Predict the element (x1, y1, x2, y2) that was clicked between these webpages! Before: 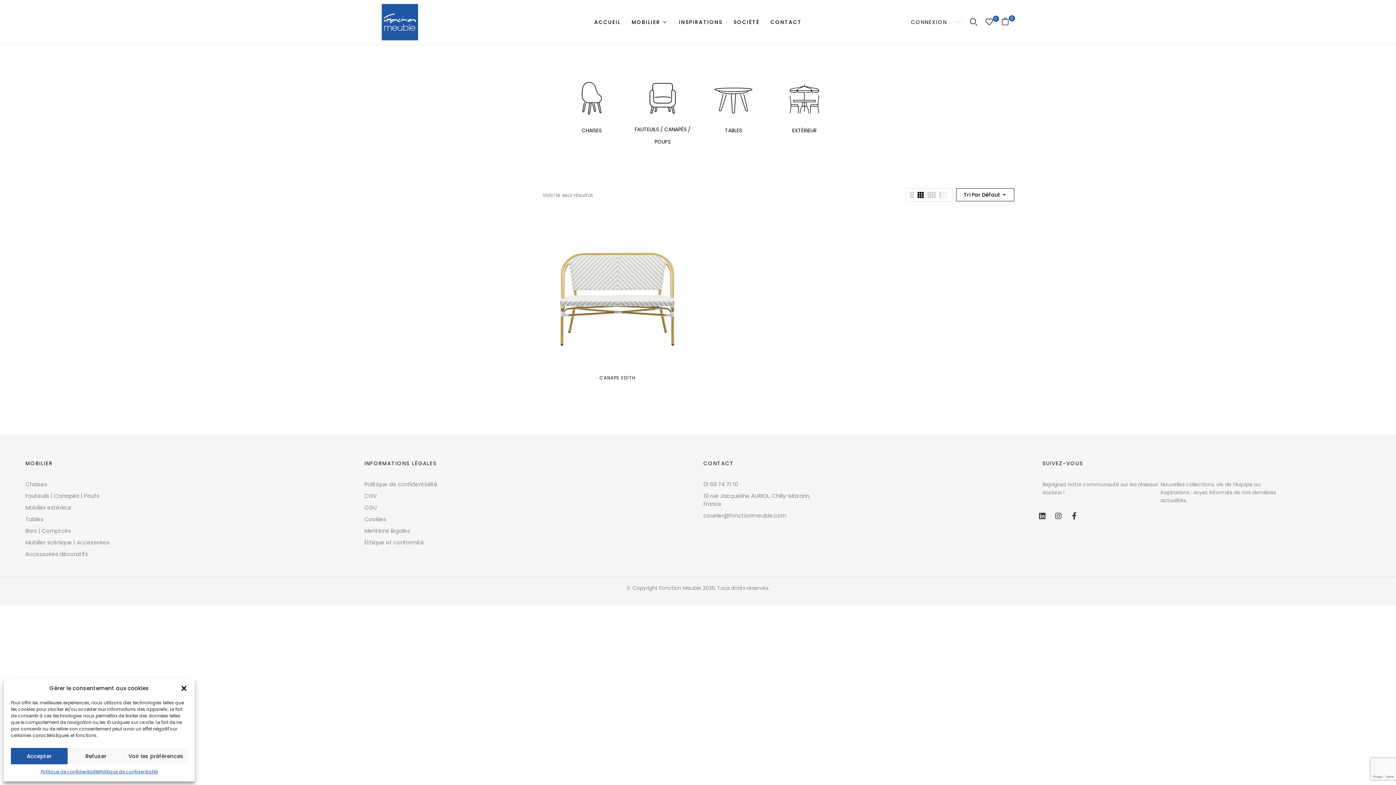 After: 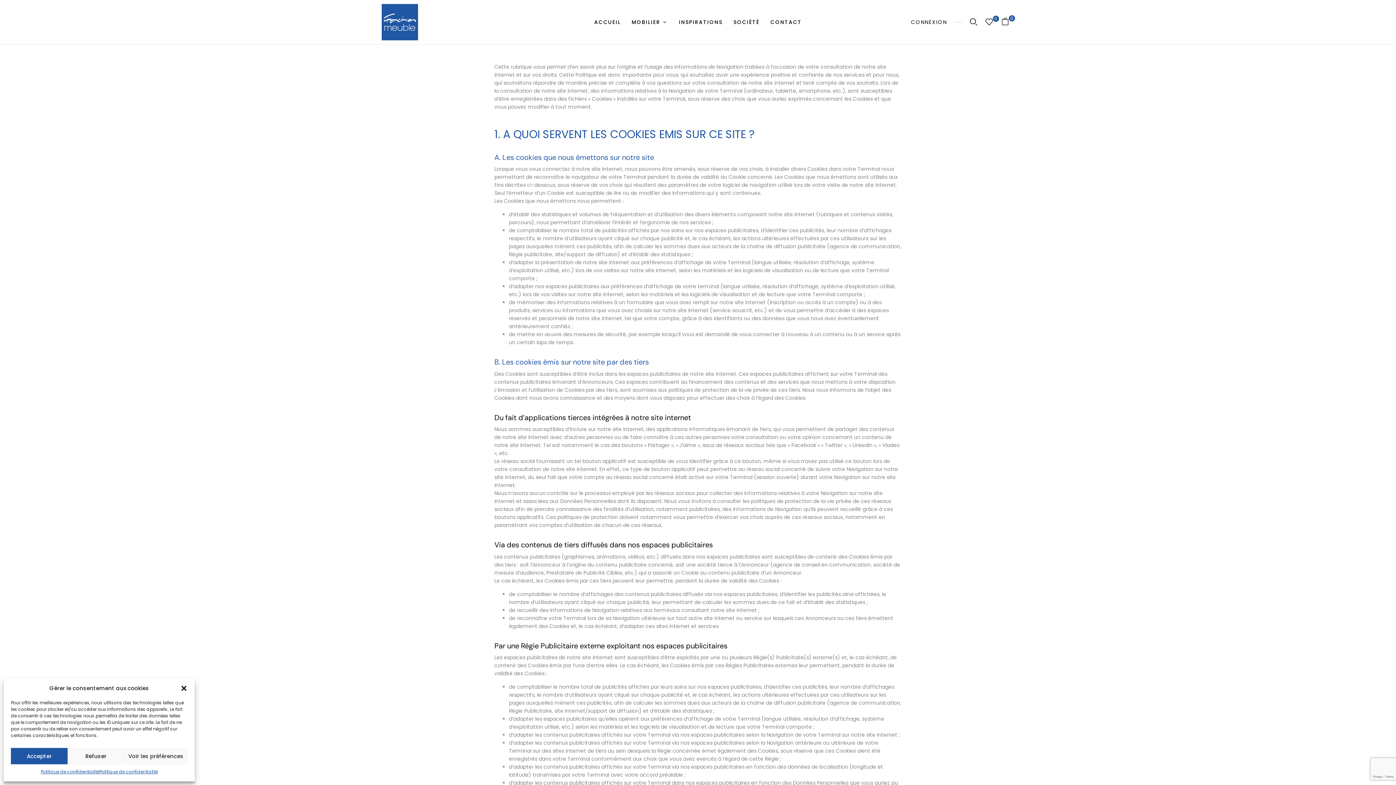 Action: label: Cookies bbox: (364, 515, 692, 523)